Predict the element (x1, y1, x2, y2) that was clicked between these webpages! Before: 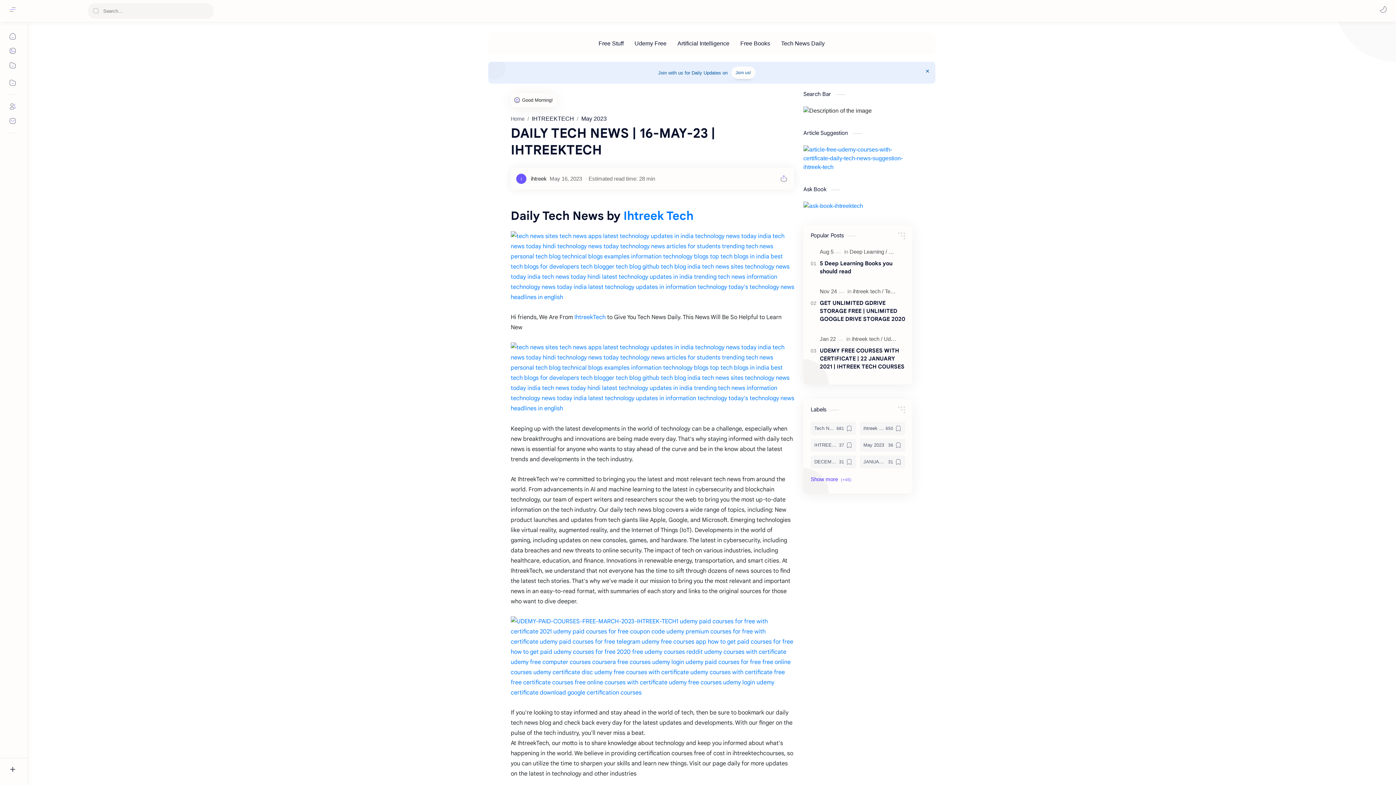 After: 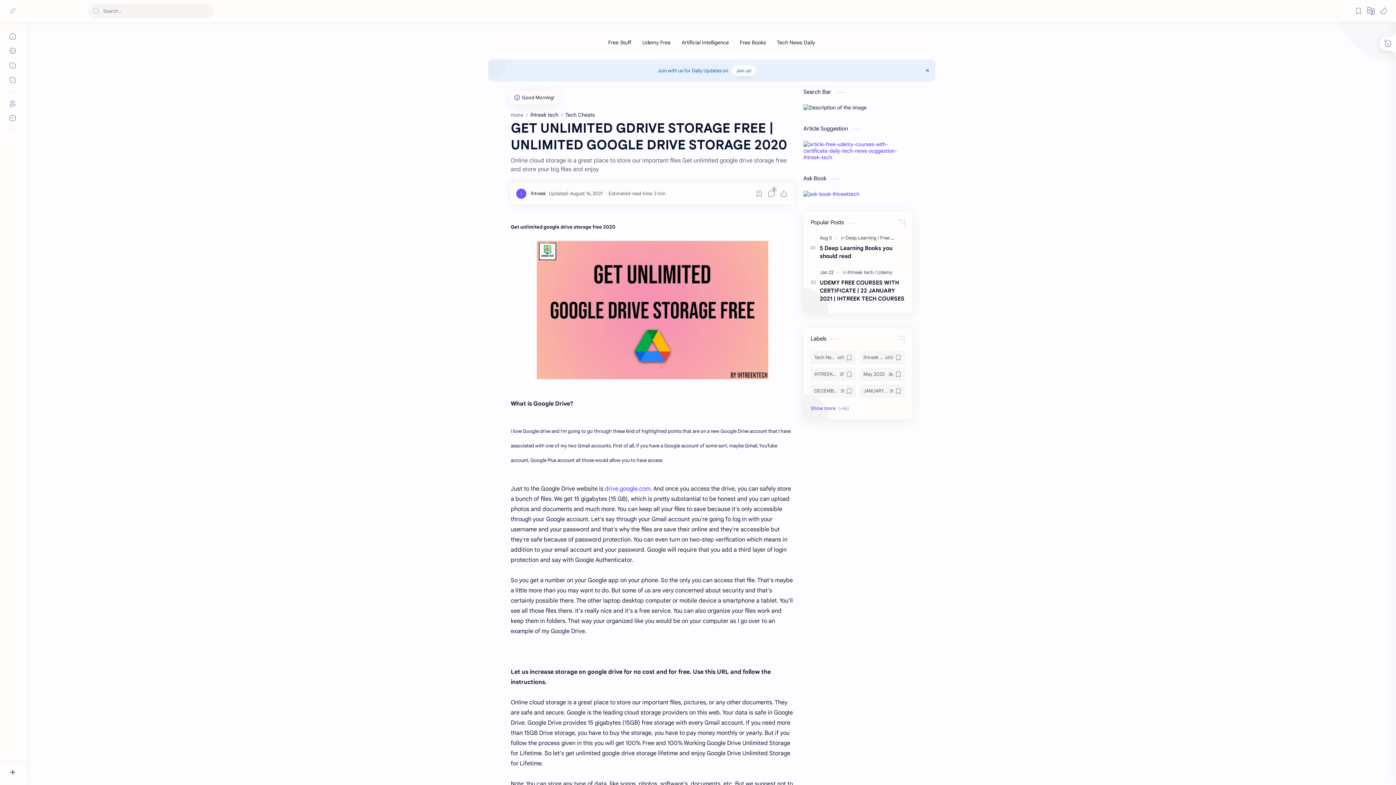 Action: label: GET UNLIMITED GDRIVE STORAGE FREE | UNLIMITED GOOGLE DRIVE STORAGE 2020 bbox: (820, 299, 905, 323)